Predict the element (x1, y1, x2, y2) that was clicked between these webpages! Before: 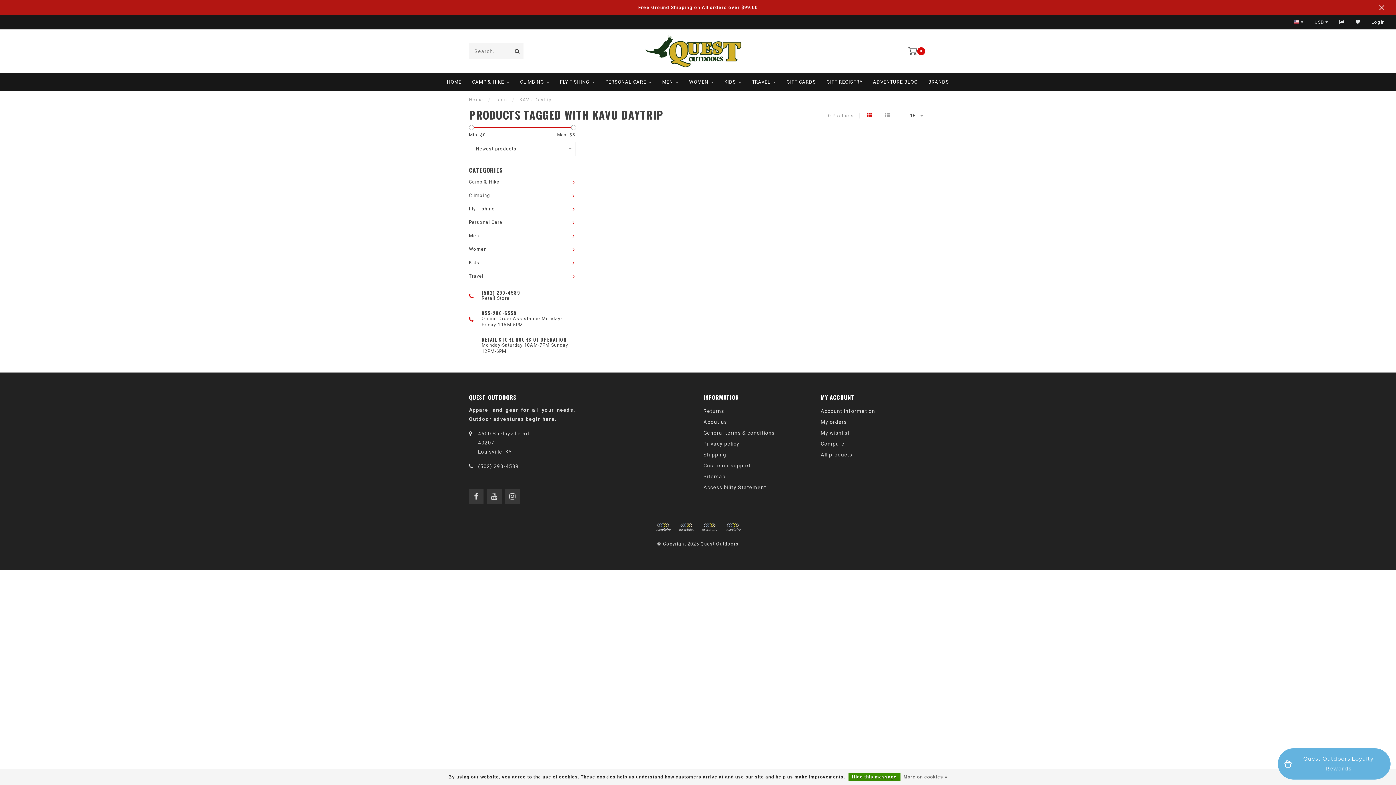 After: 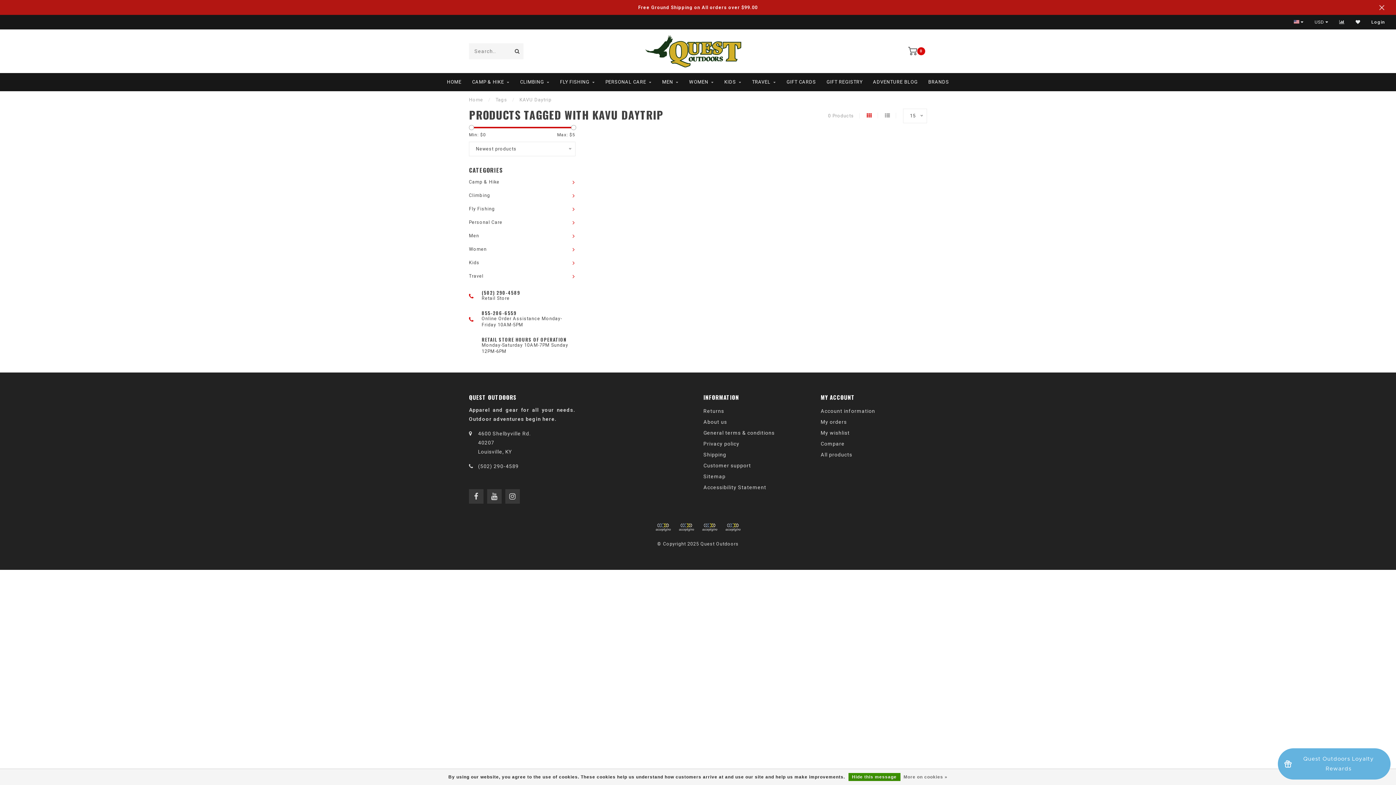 Action: bbox: (654, 522, 672, 533)